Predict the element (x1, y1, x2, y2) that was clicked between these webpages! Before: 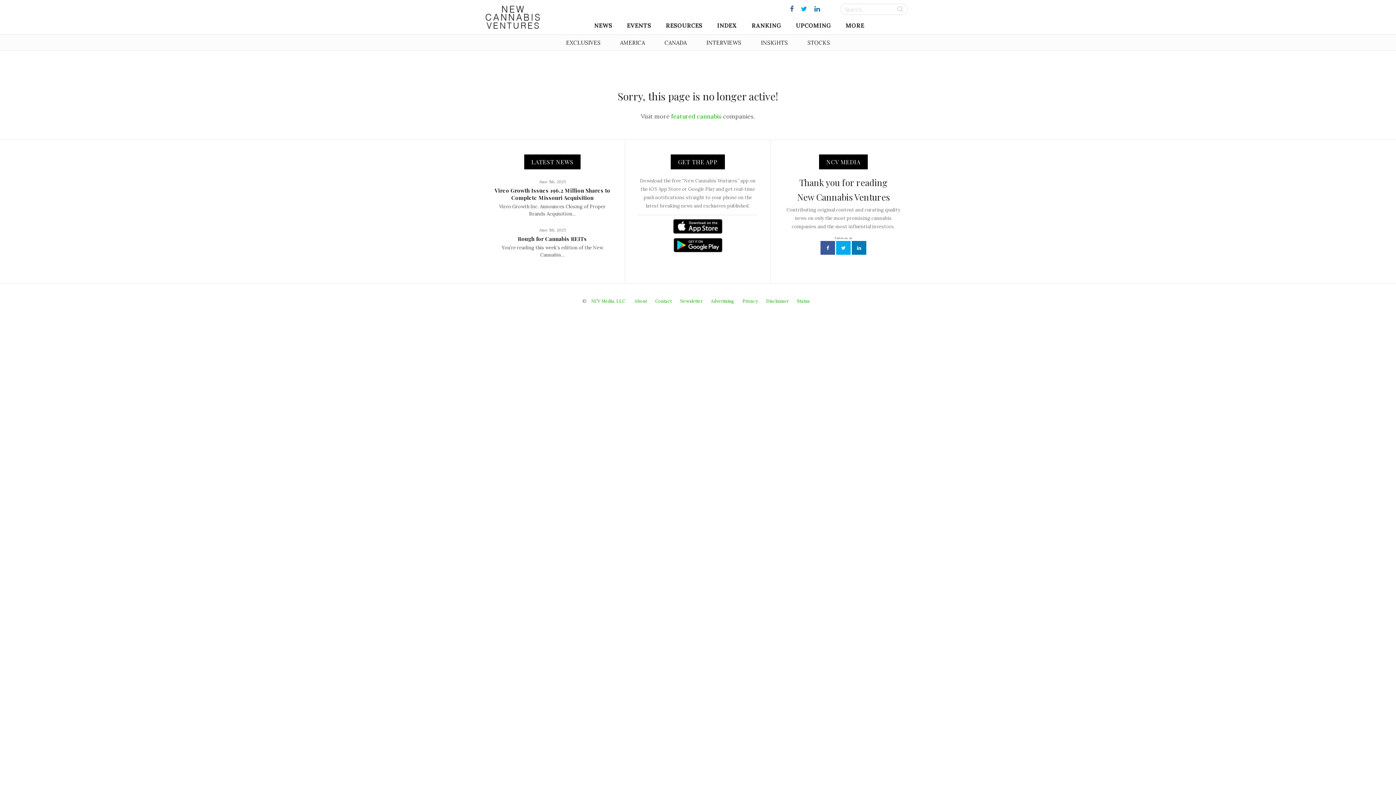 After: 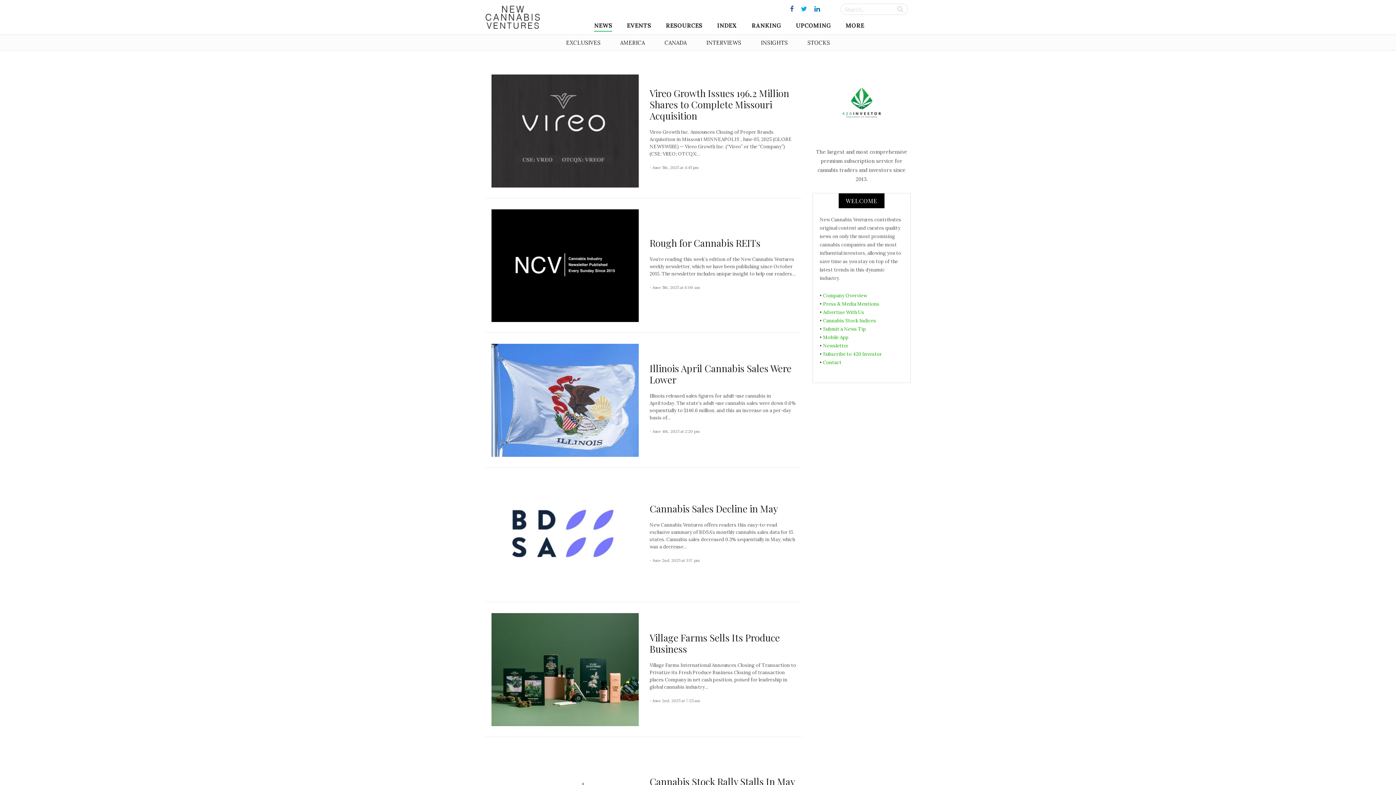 Action: bbox: (485, 12, 540, 20)